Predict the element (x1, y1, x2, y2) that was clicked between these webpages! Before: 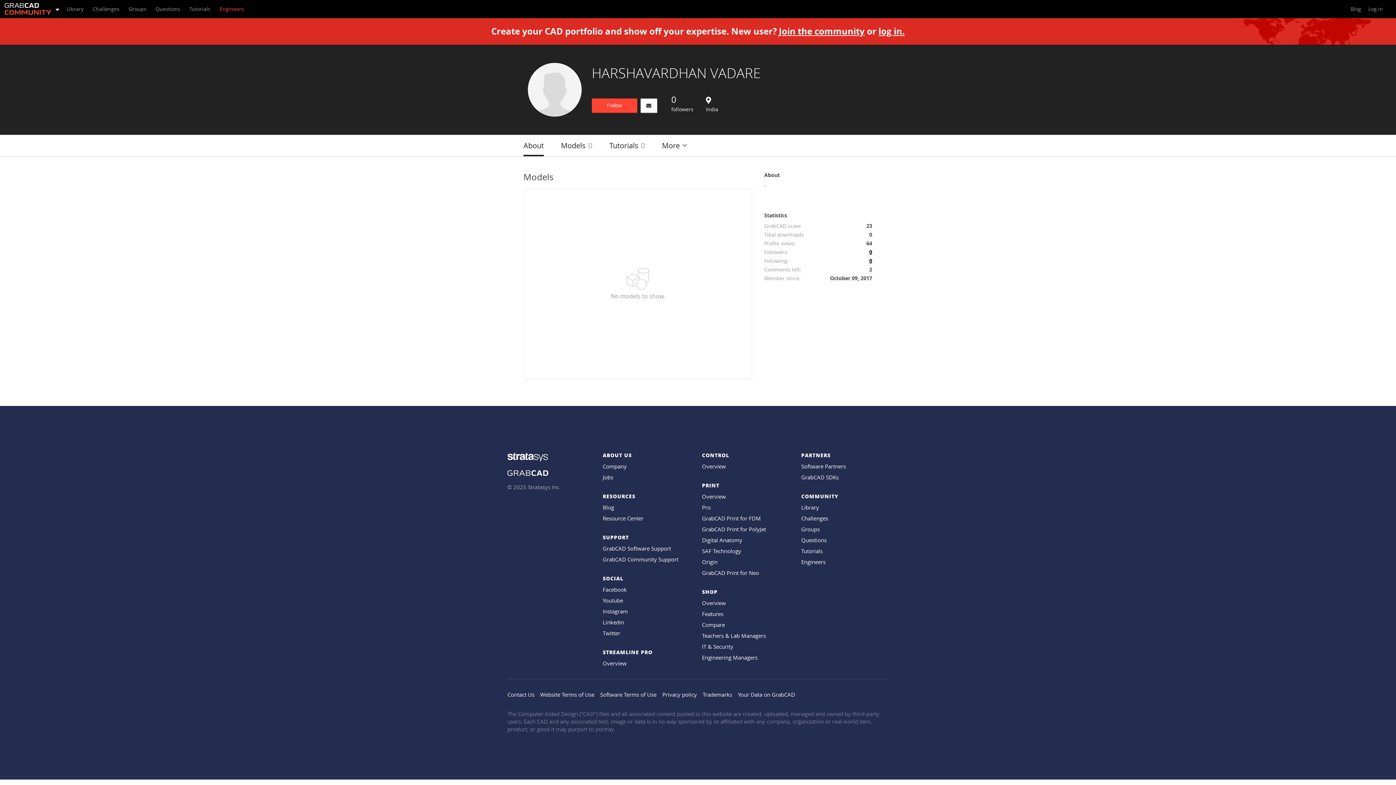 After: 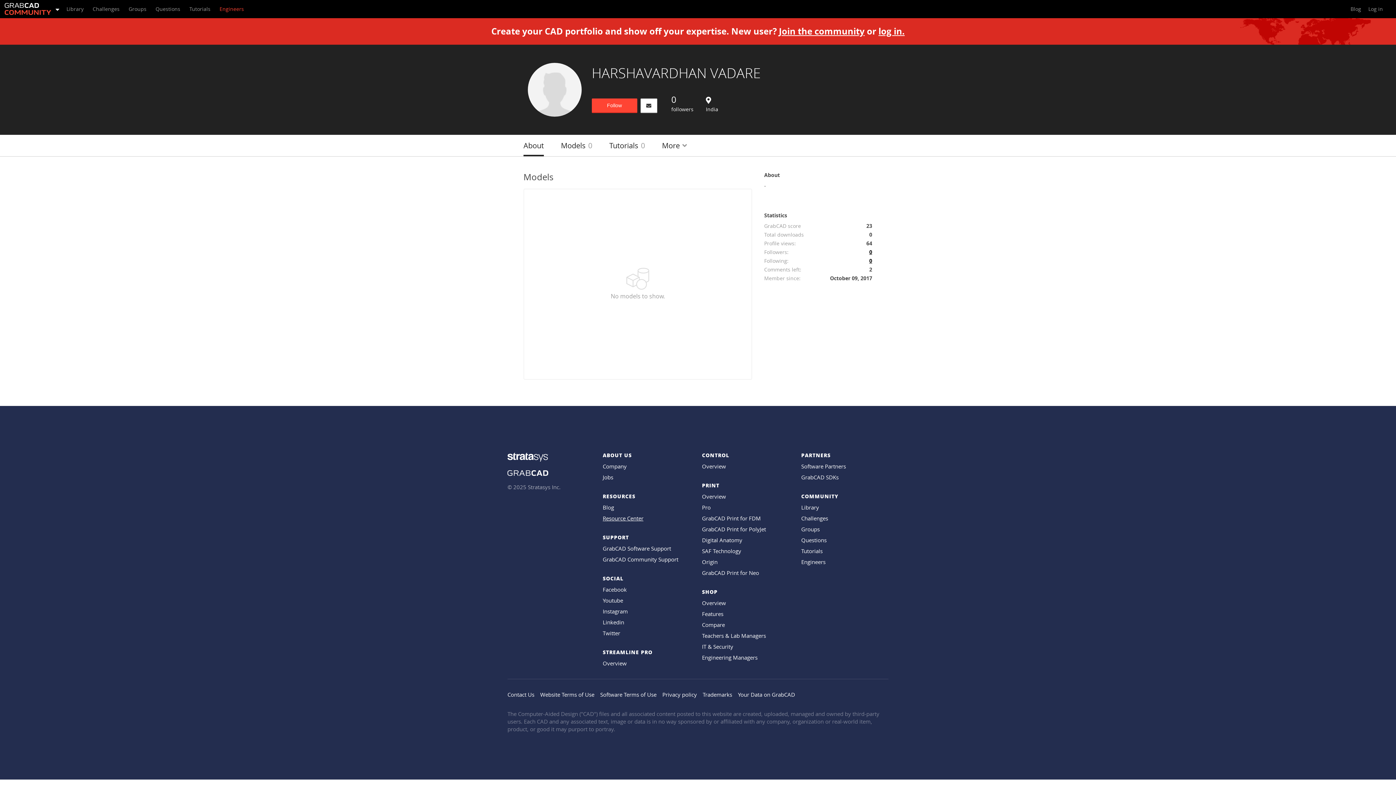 Action: label: Resource Center bbox: (602, 514, 643, 522)